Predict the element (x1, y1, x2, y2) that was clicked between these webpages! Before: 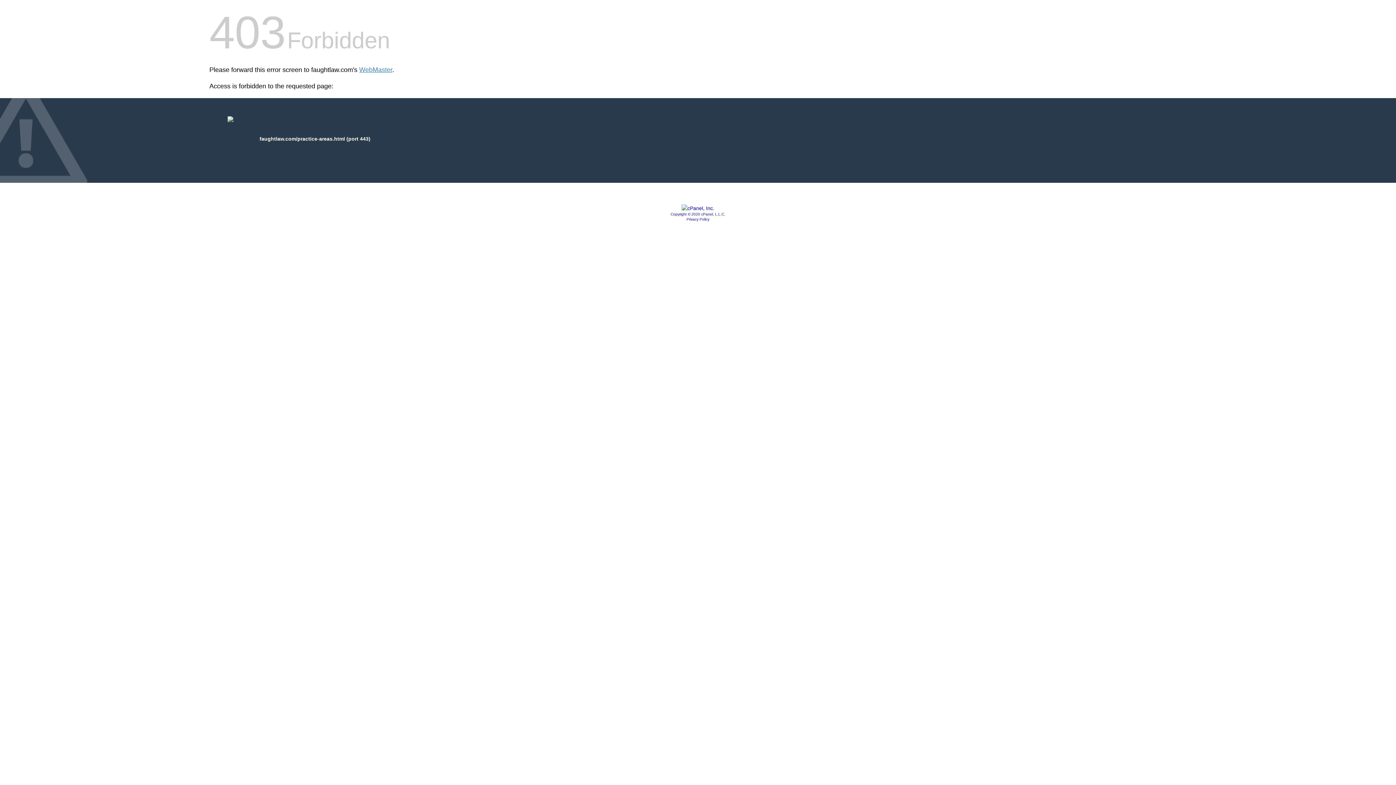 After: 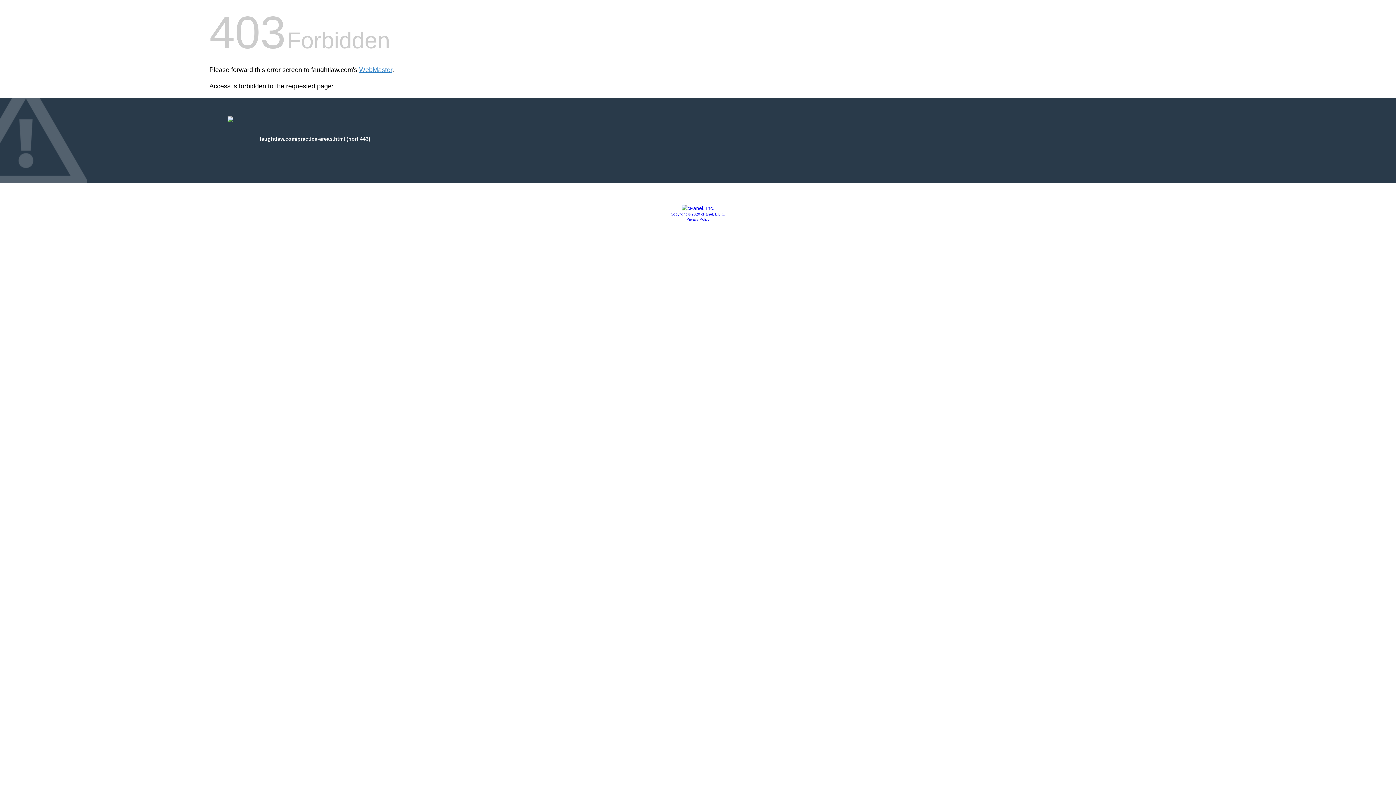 Action: label: Privacy Policy bbox: (686, 217, 709, 221)